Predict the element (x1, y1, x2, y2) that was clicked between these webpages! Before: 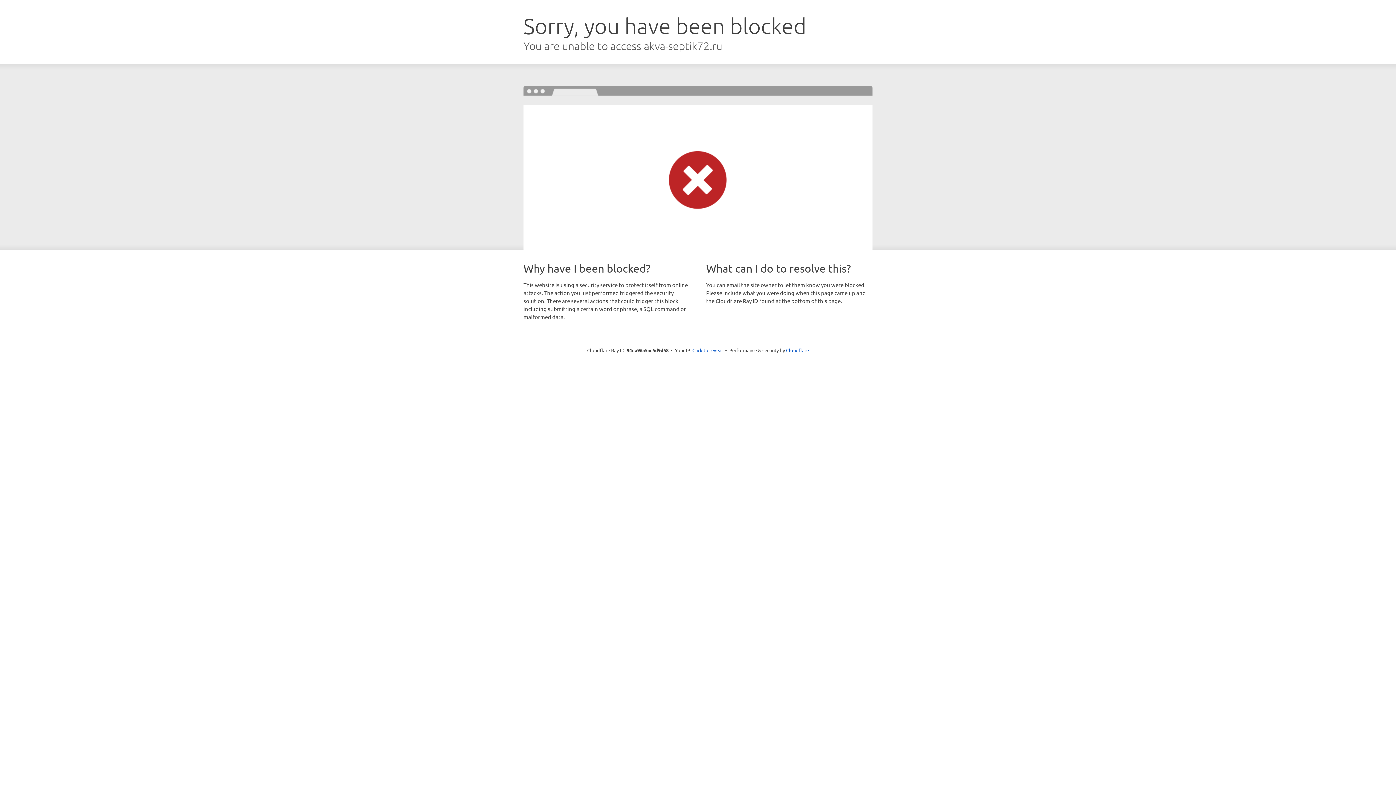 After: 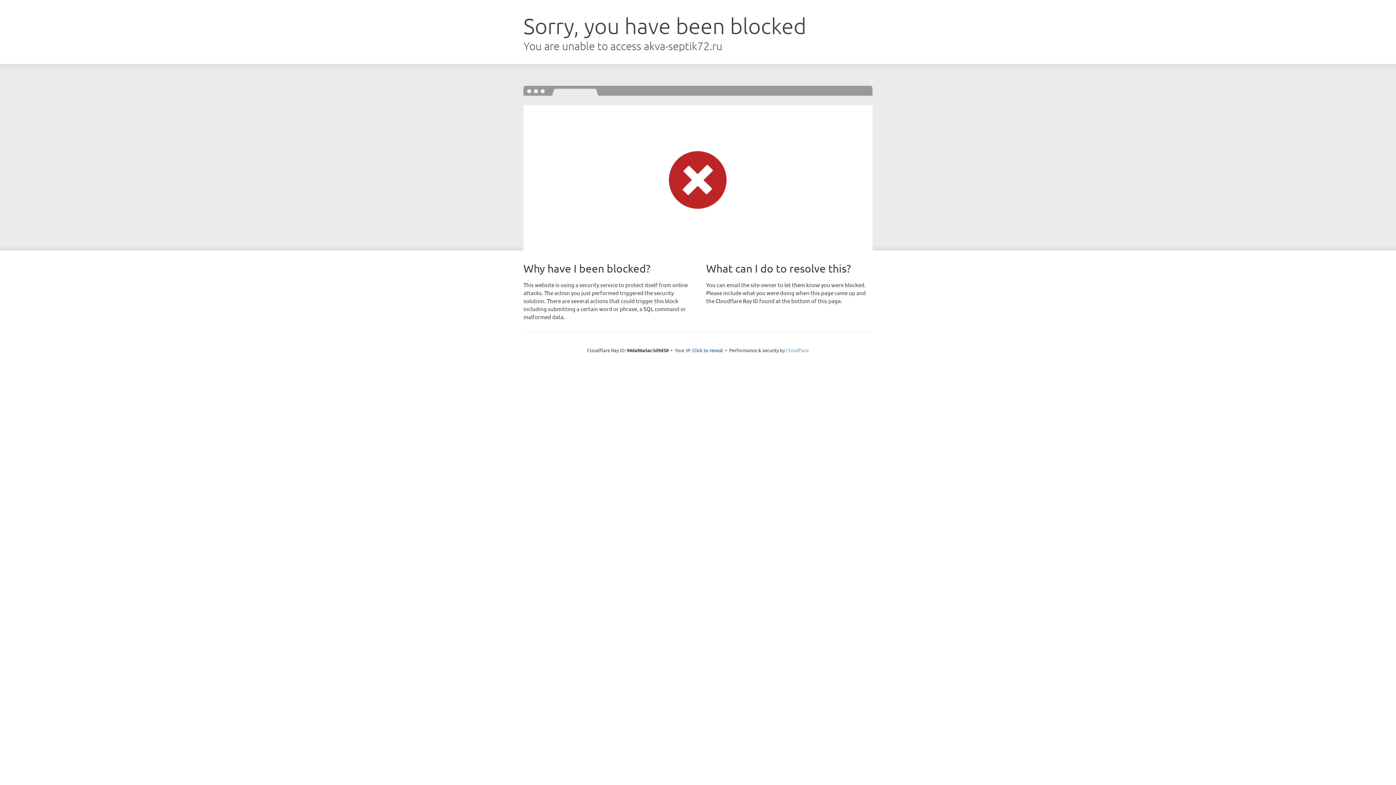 Action: bbox: (786, 347, 809, 353) label: Cloudflare